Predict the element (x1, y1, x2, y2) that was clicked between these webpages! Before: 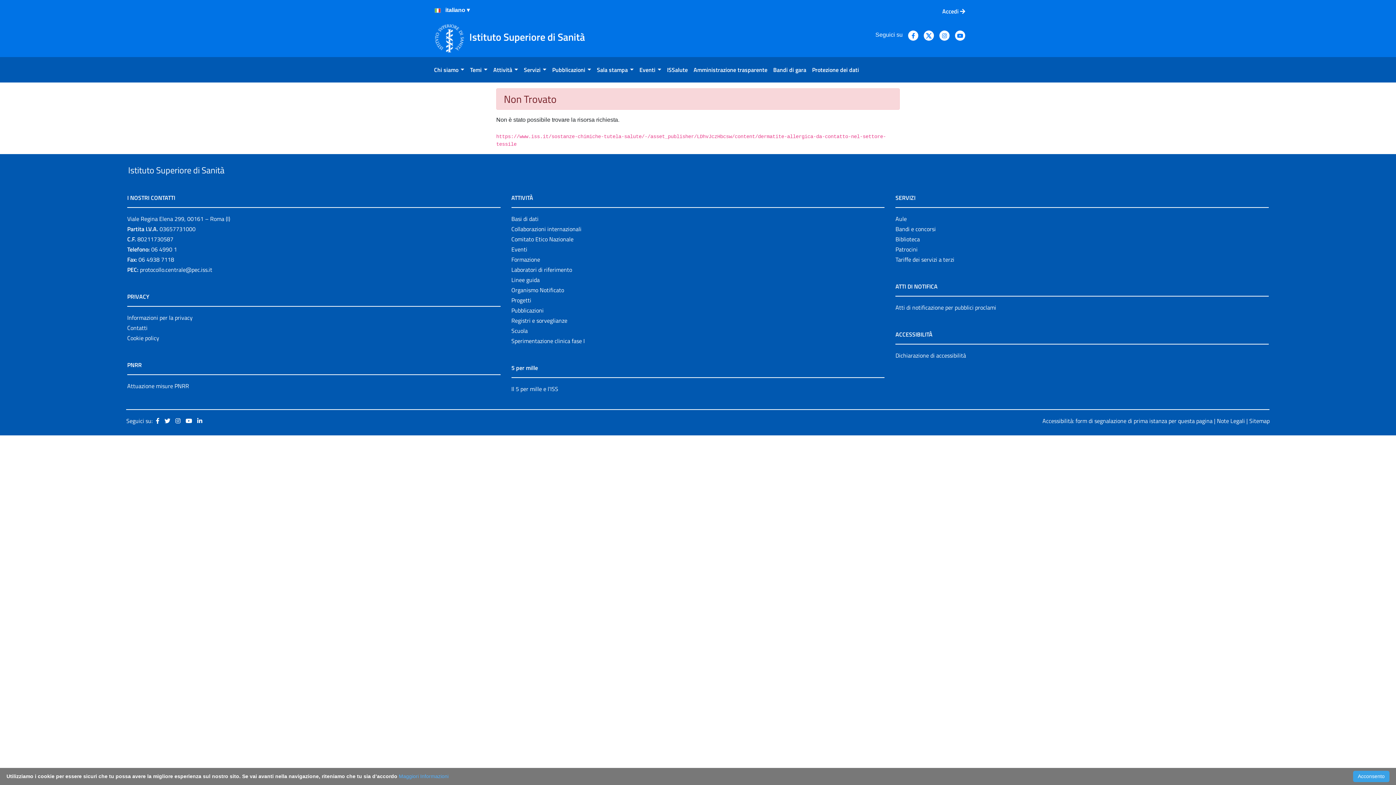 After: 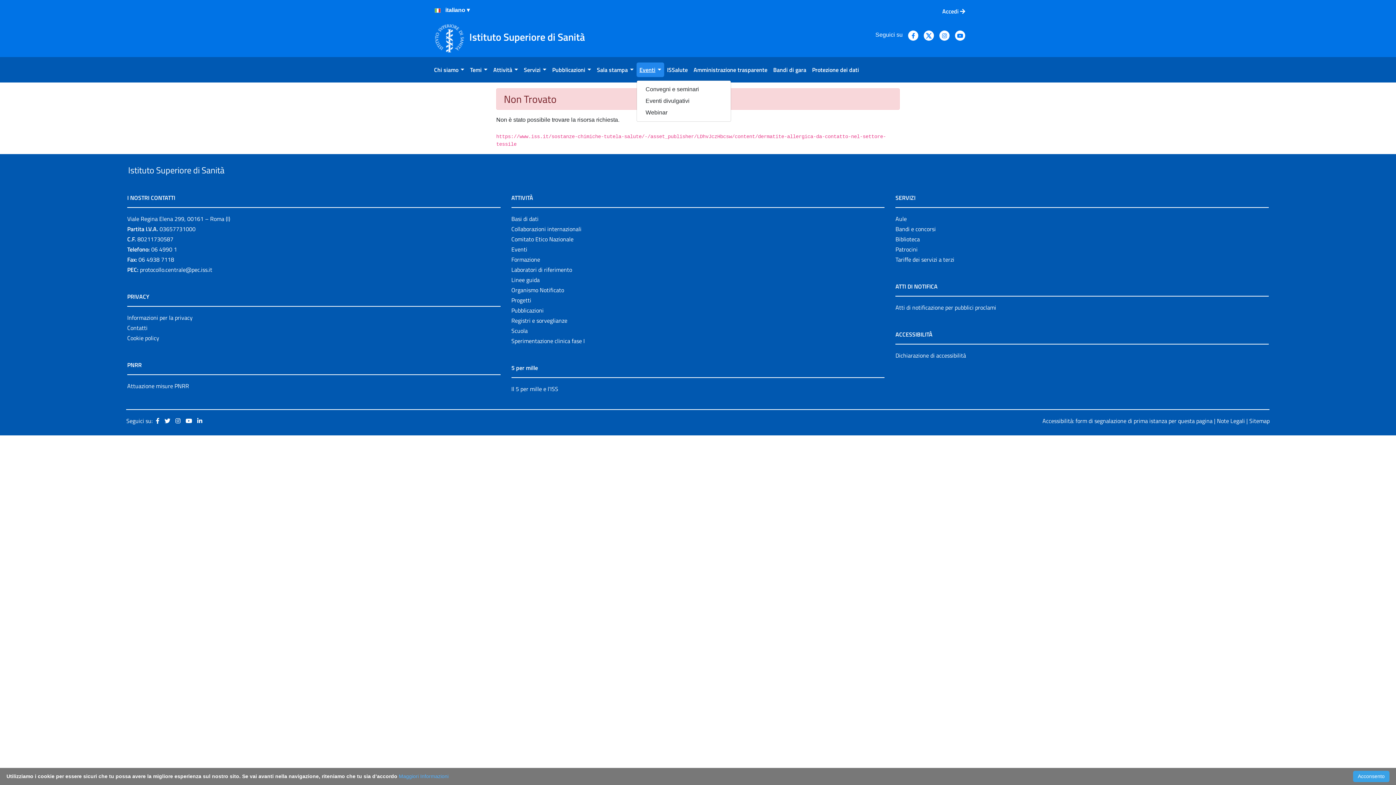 Action: bbox: (636, 62, 664, 77) label: Eventi